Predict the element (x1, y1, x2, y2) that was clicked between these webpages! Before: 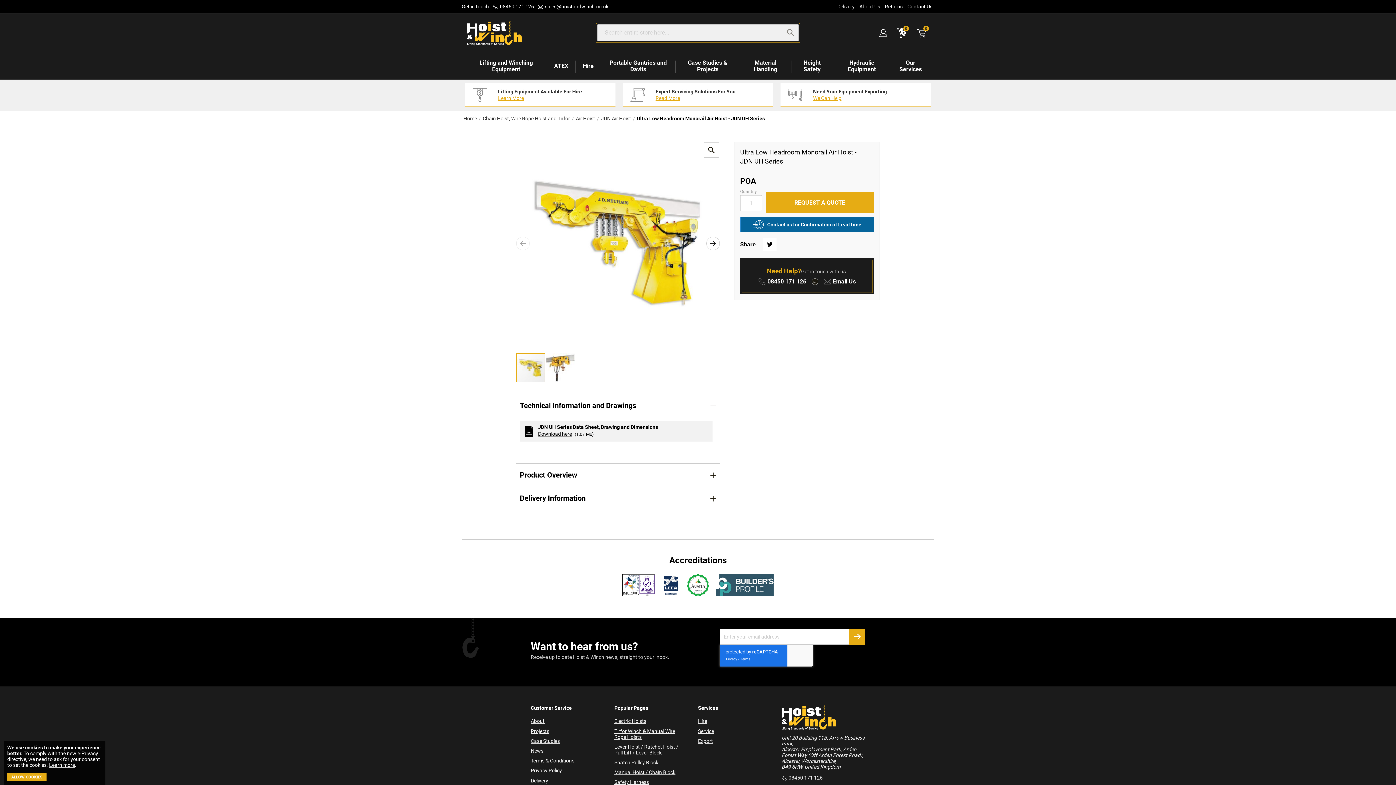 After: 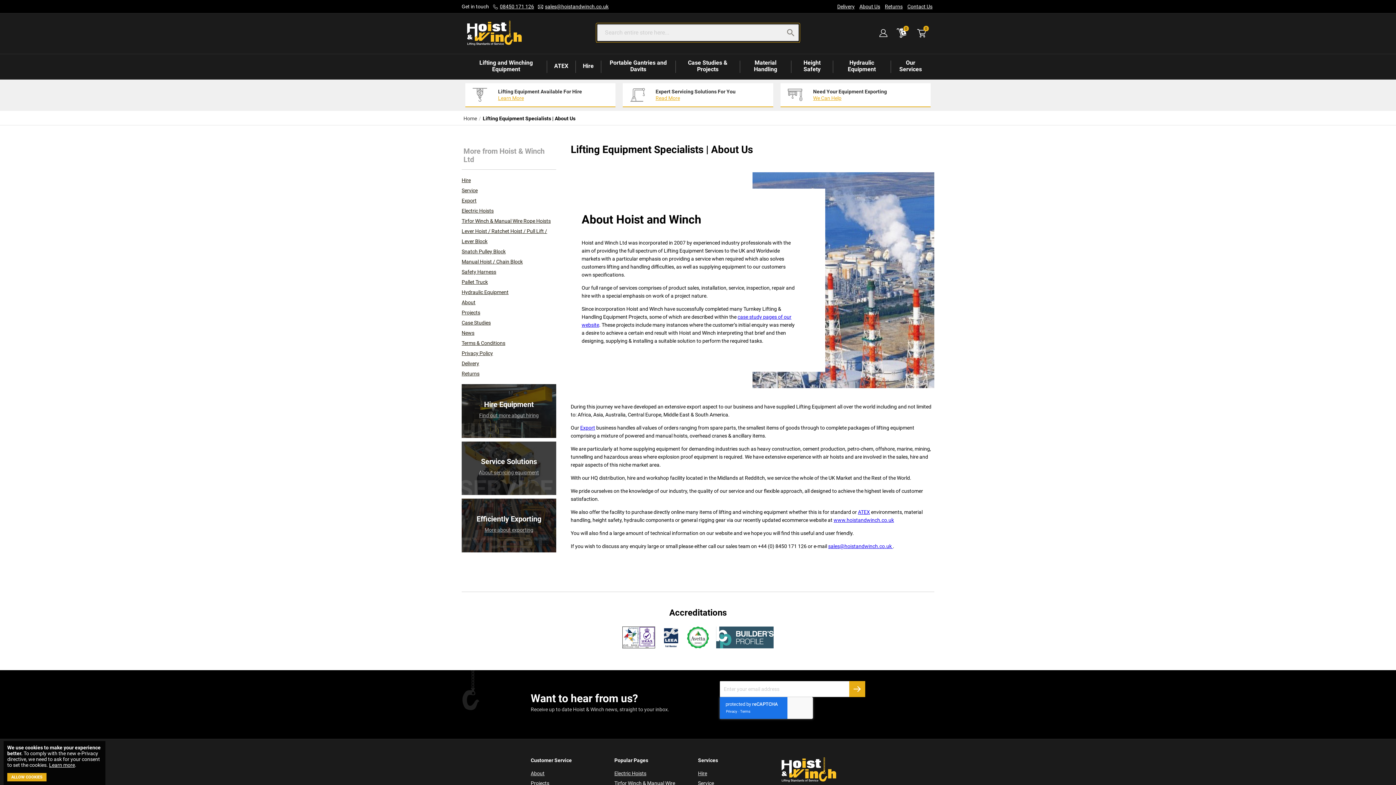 Action: label: About Us bbox: (859, 3, 880, 9)